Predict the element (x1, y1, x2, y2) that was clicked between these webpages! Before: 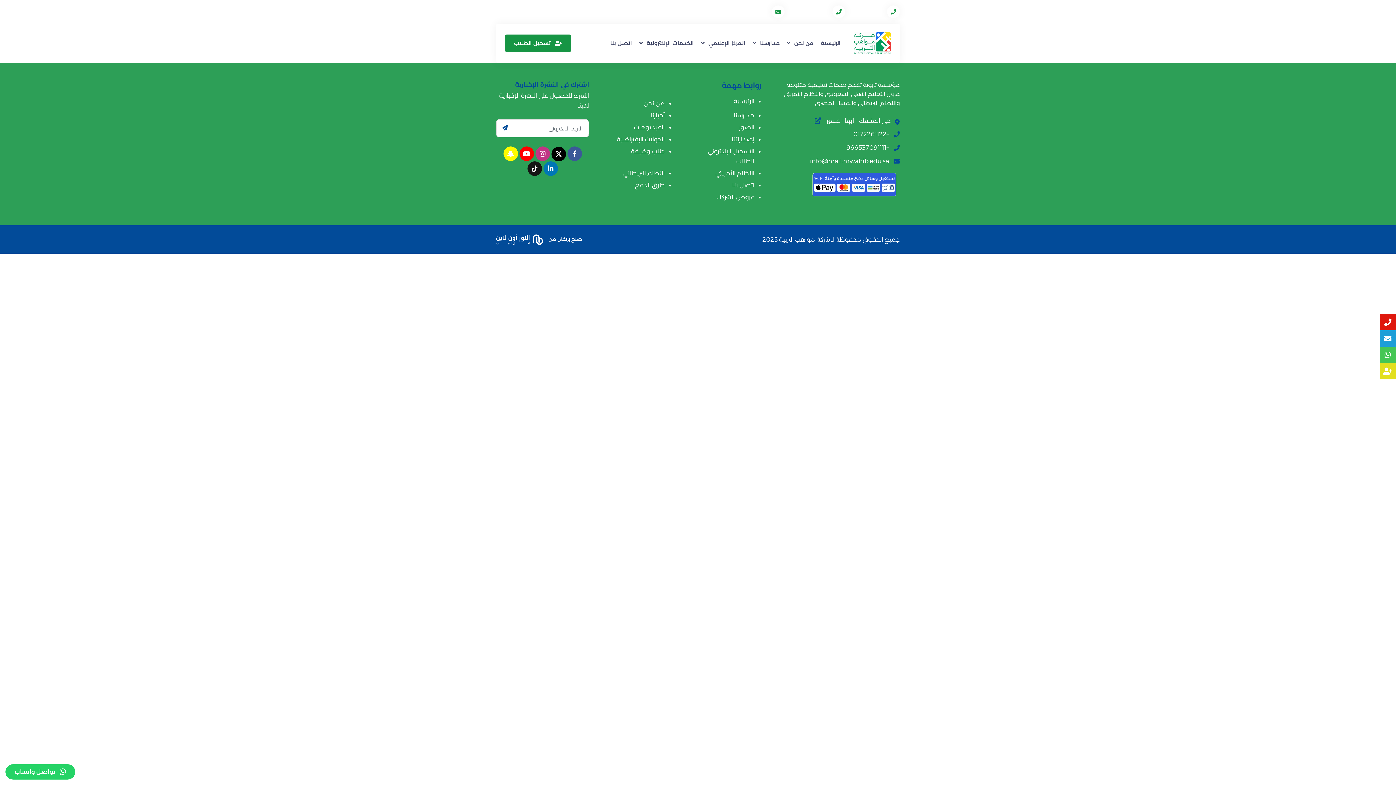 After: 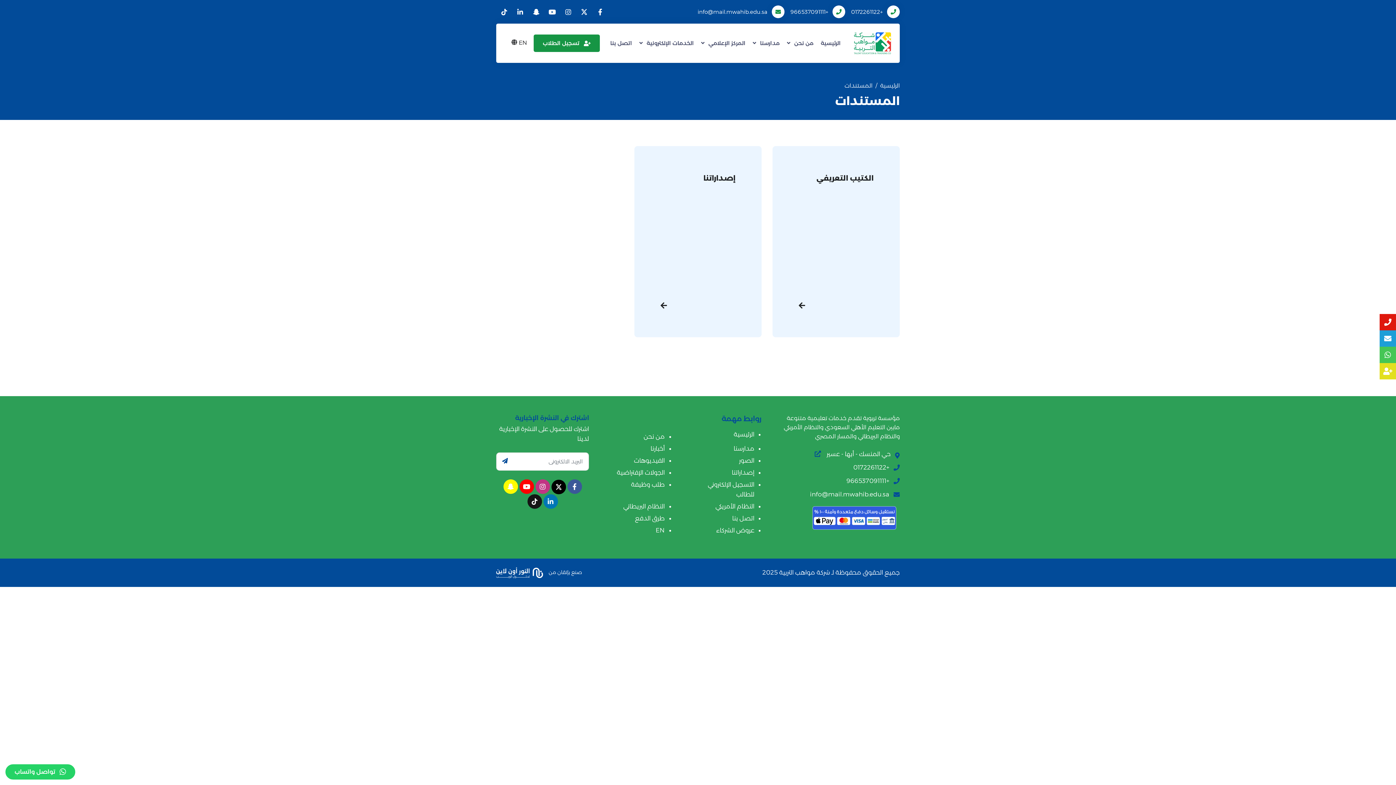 Action: label: إصداراتنا bbox: (689, 134, 754, 144)